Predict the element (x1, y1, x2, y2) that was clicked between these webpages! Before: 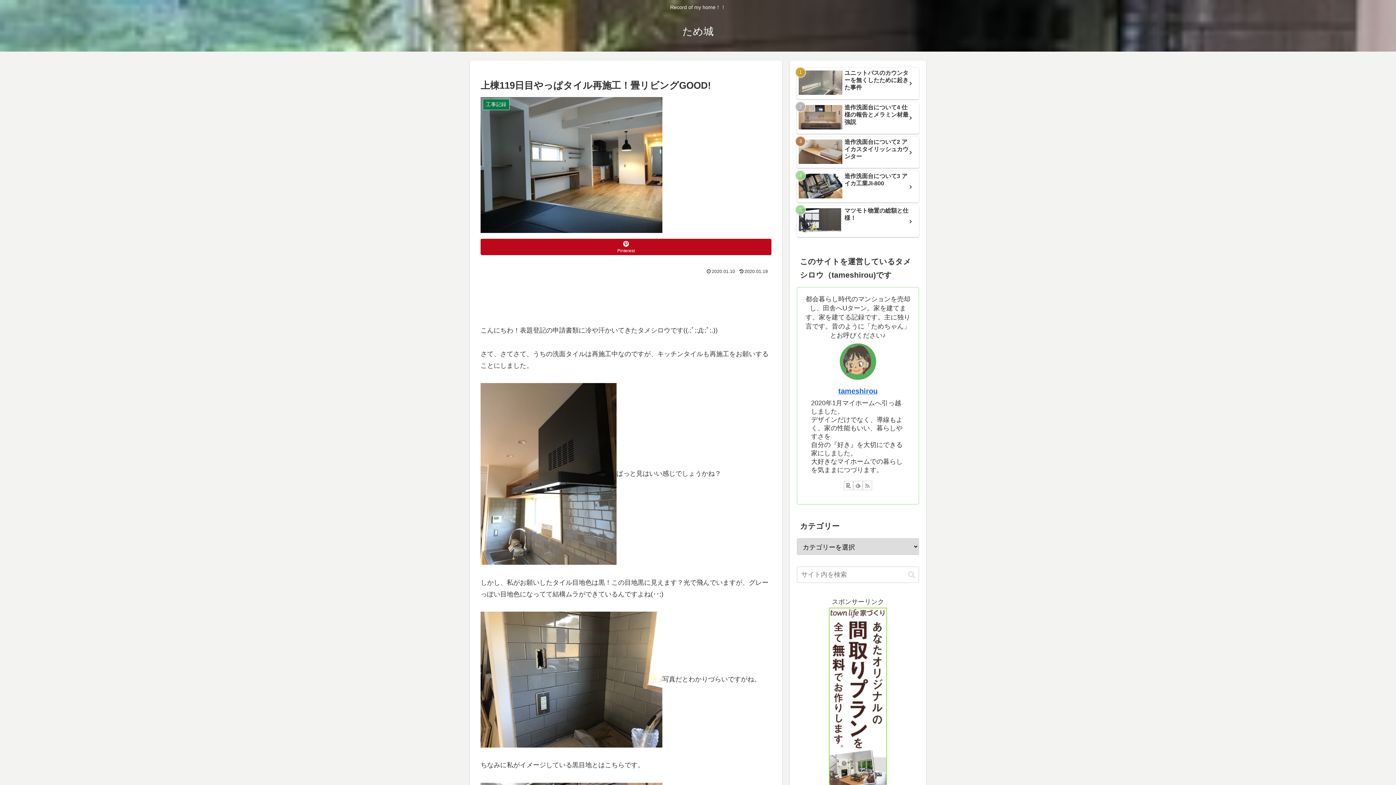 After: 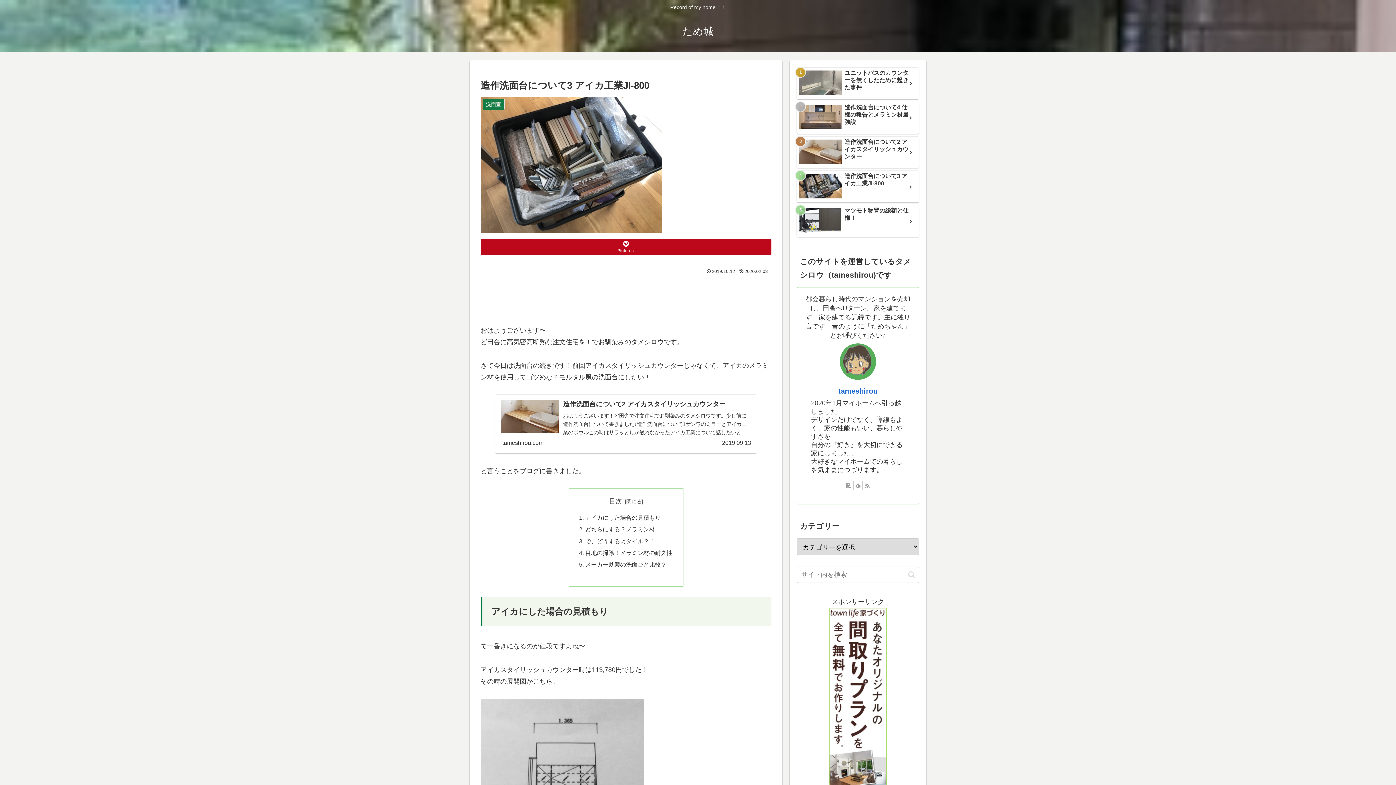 Action: bbox: (797, 171, 919, 202) label: 造作洗面台について3 アイカ工業JI-800